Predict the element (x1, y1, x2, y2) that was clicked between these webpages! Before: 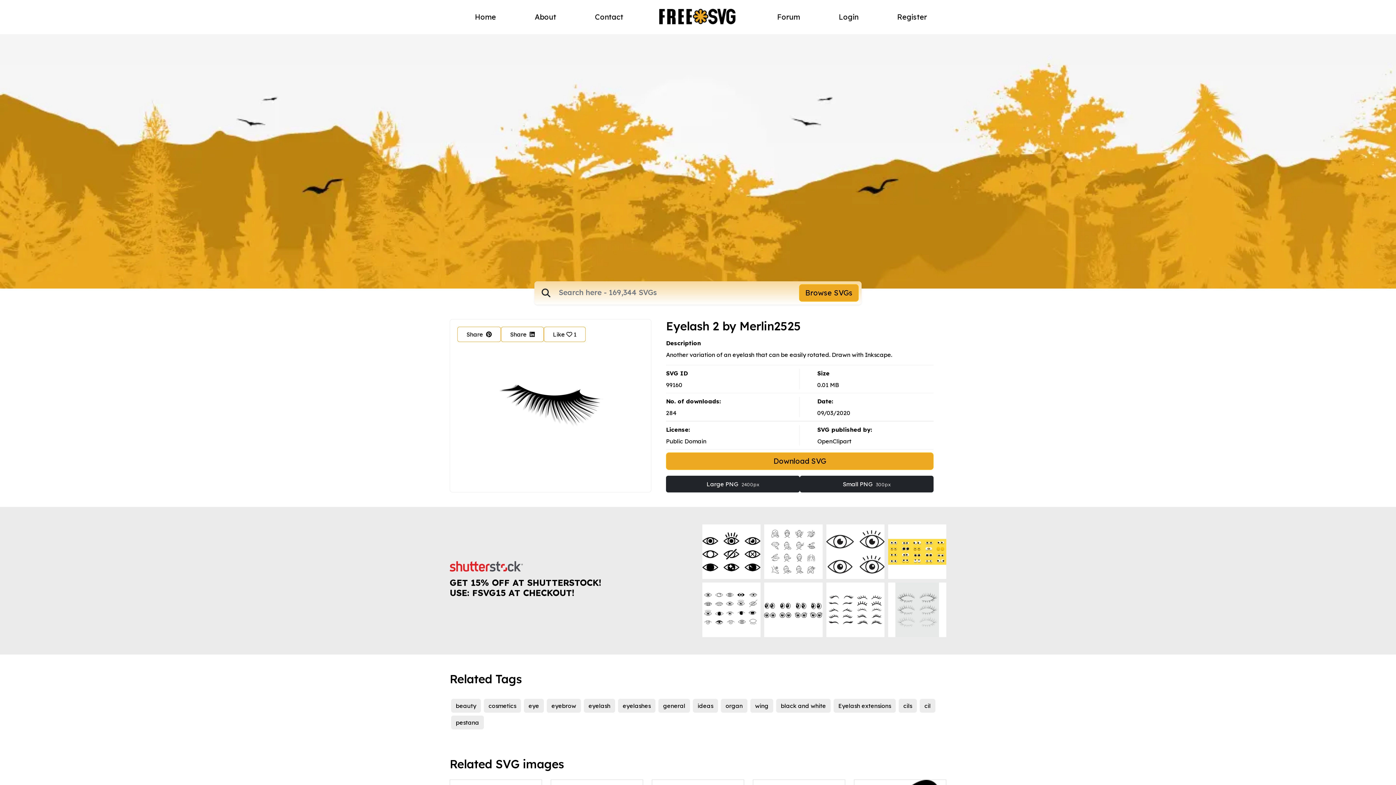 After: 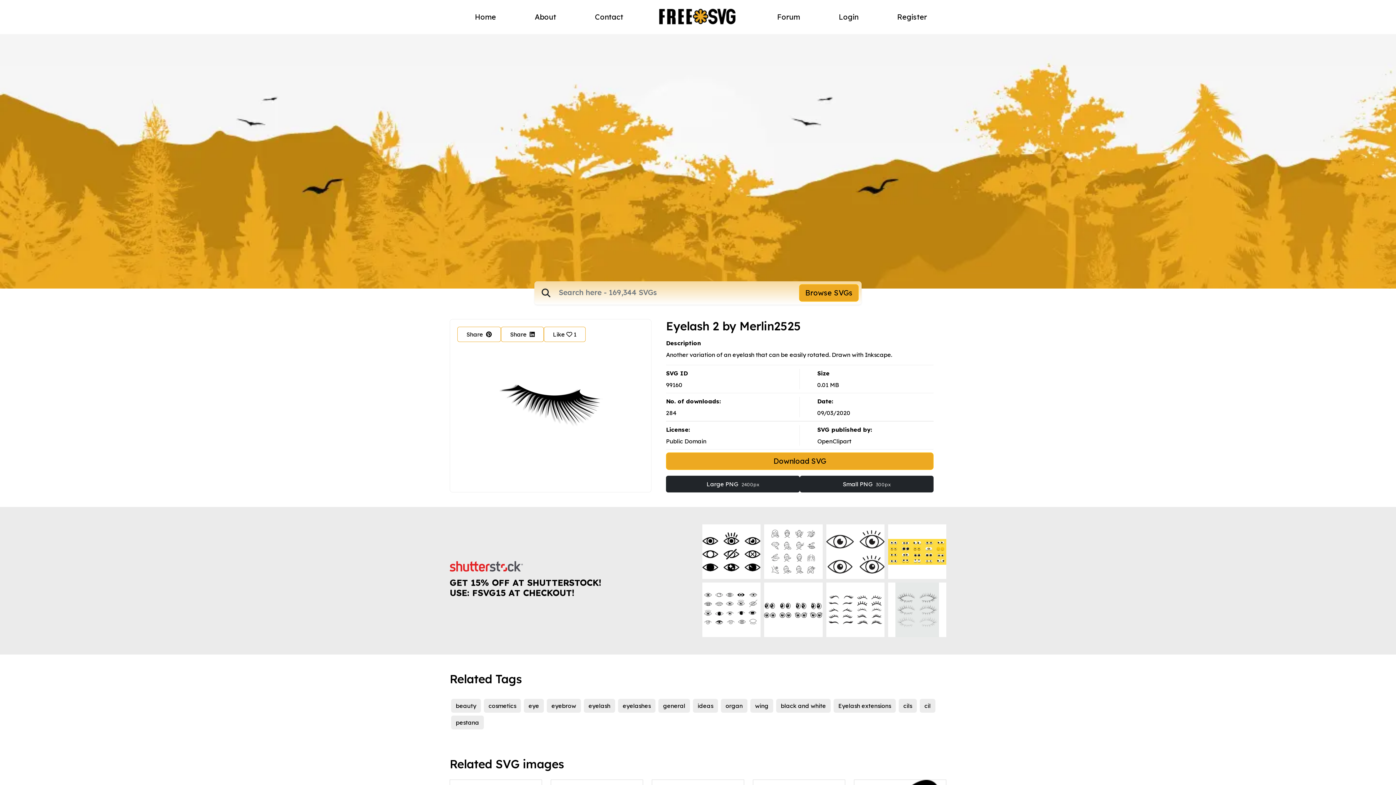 Action: bbox: (702, 583, 760, 637)